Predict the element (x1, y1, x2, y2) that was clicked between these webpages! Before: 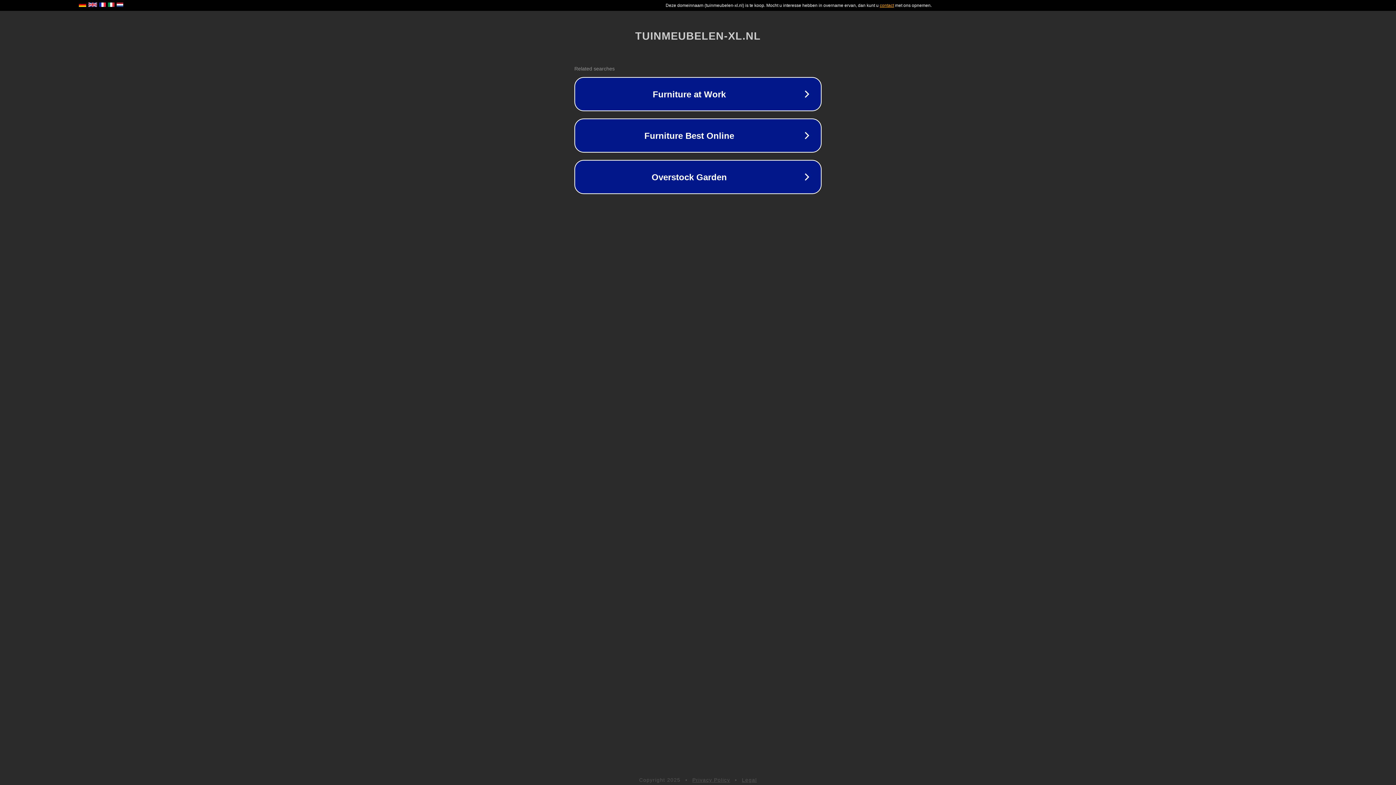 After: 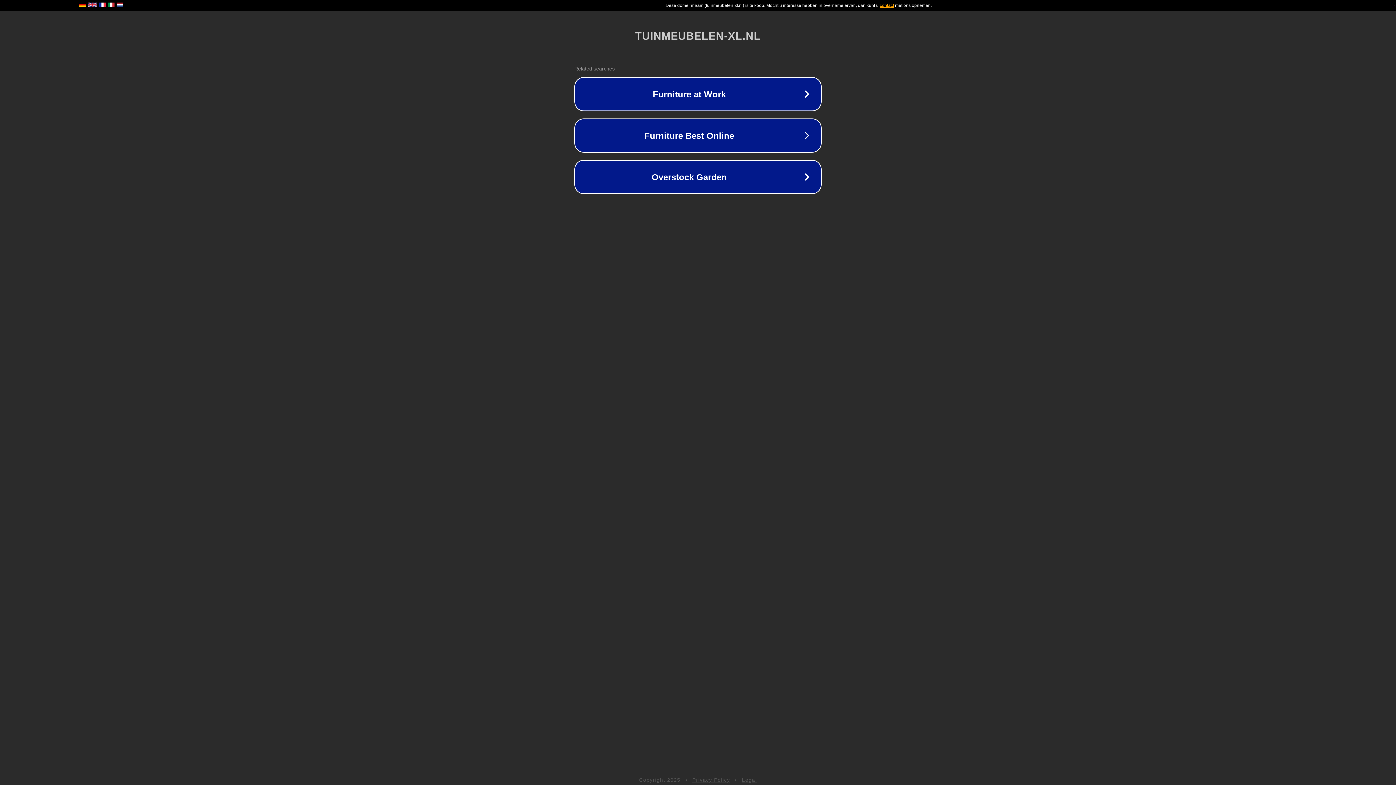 Action: label: Privacy Policy bbox: (692, 777, 730, 783)